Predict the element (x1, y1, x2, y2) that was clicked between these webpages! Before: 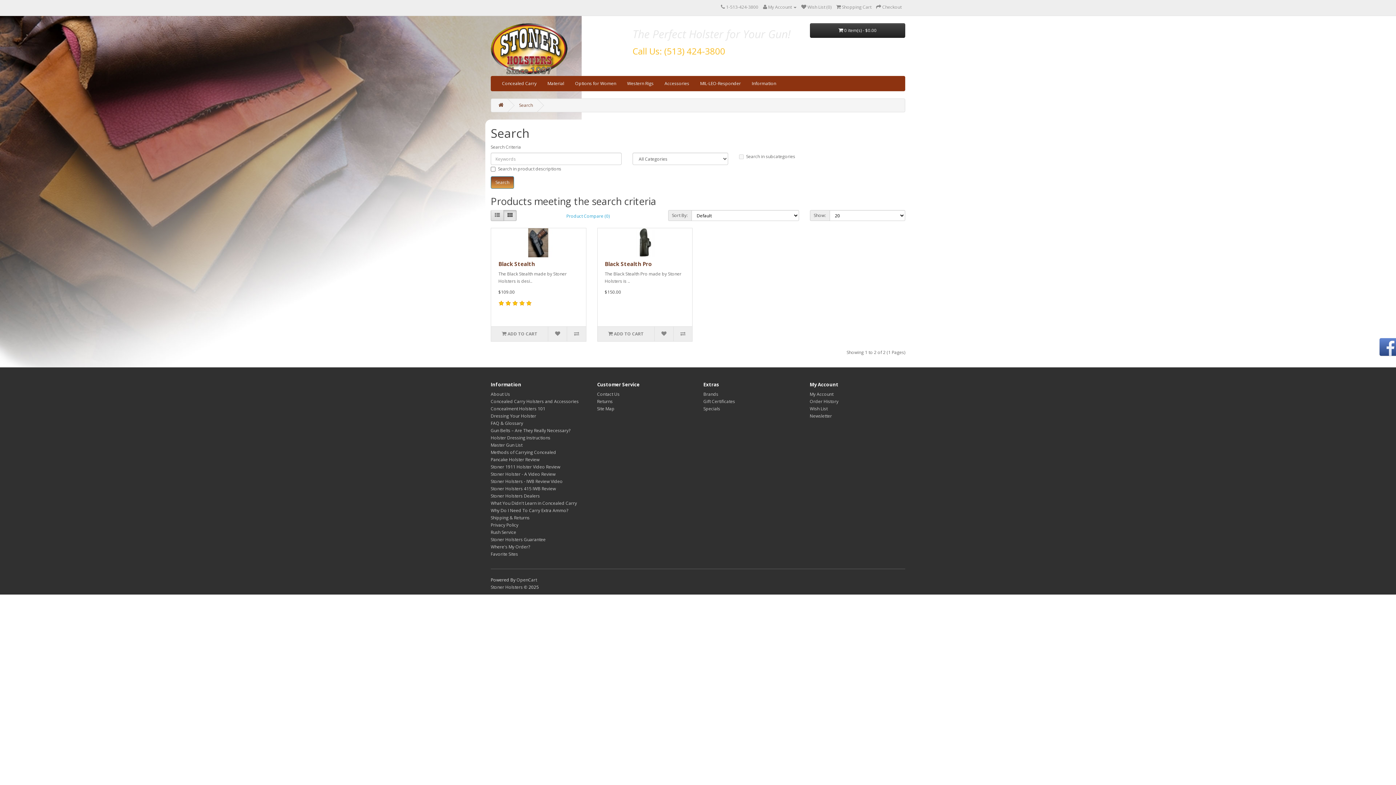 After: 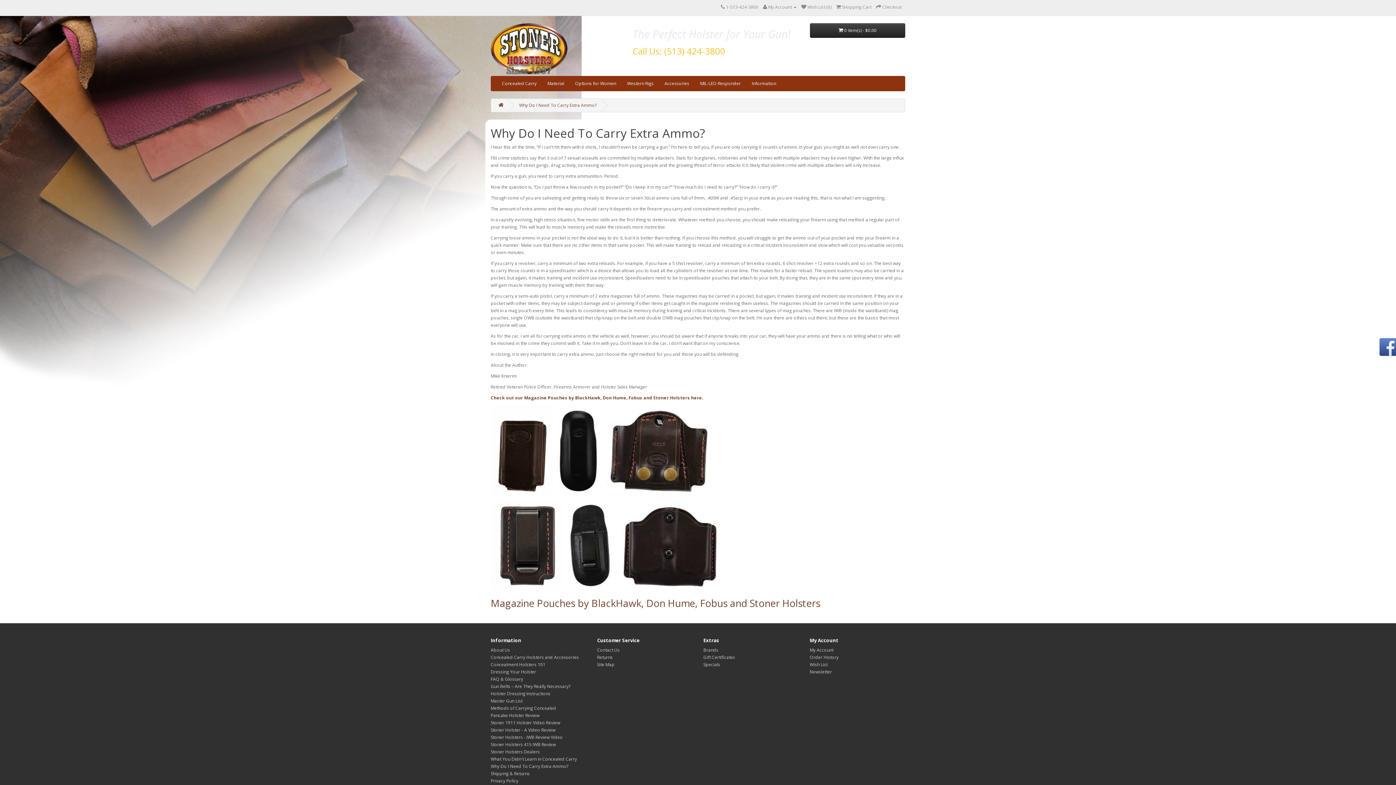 Action: bbox: (490, 507, 568, 513) label: Why Do I Need To Carry Extra Ammo?